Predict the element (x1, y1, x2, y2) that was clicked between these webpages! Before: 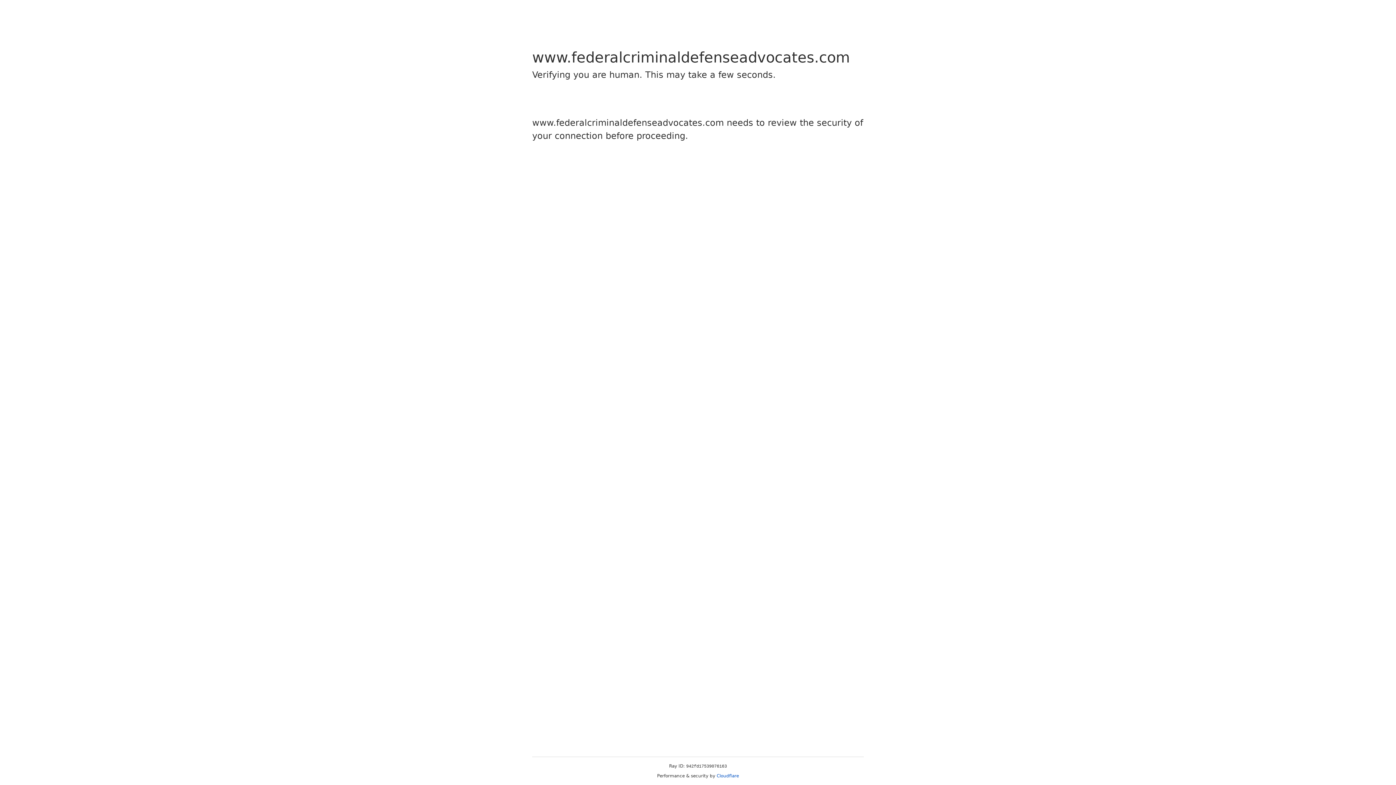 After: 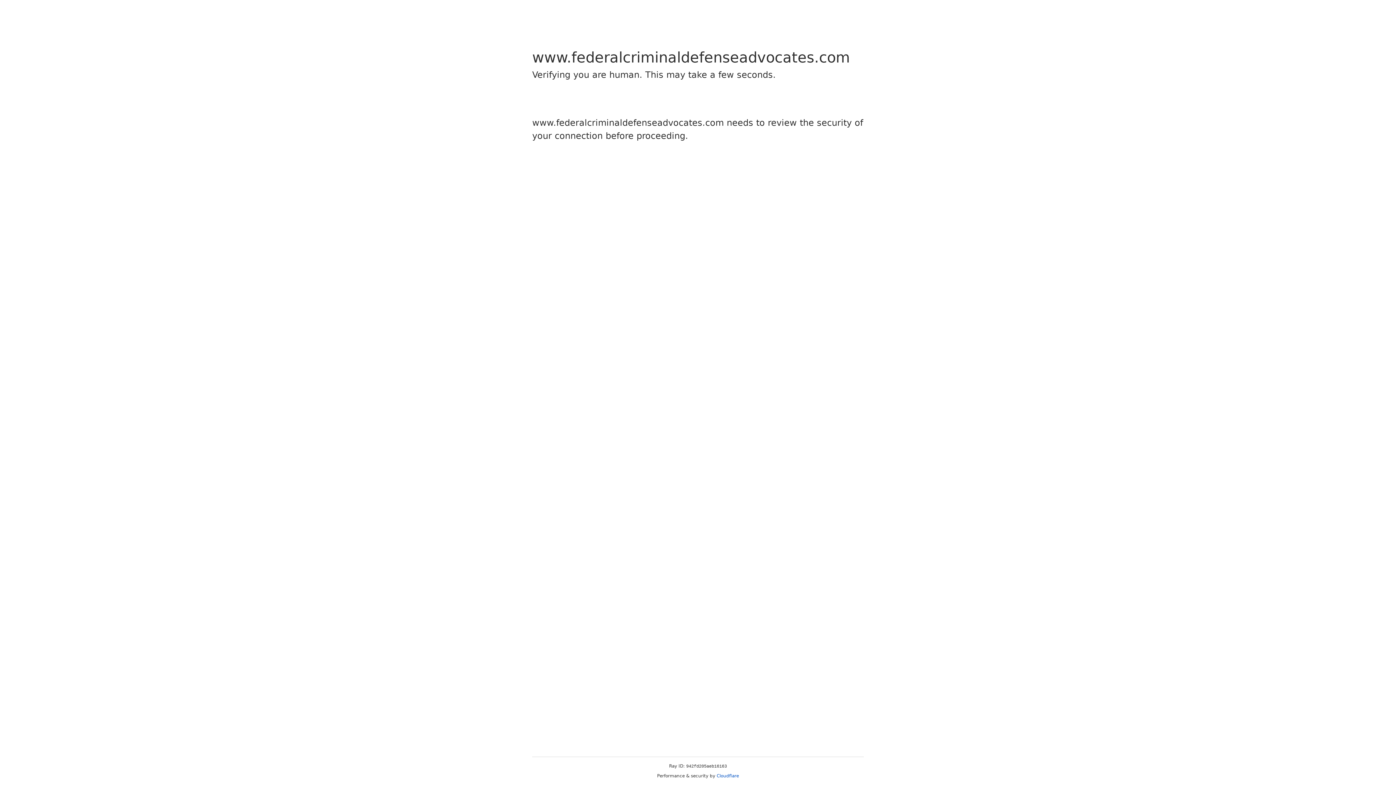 Action: label: Cloudflare bbox: (716, 773, 739, 778)